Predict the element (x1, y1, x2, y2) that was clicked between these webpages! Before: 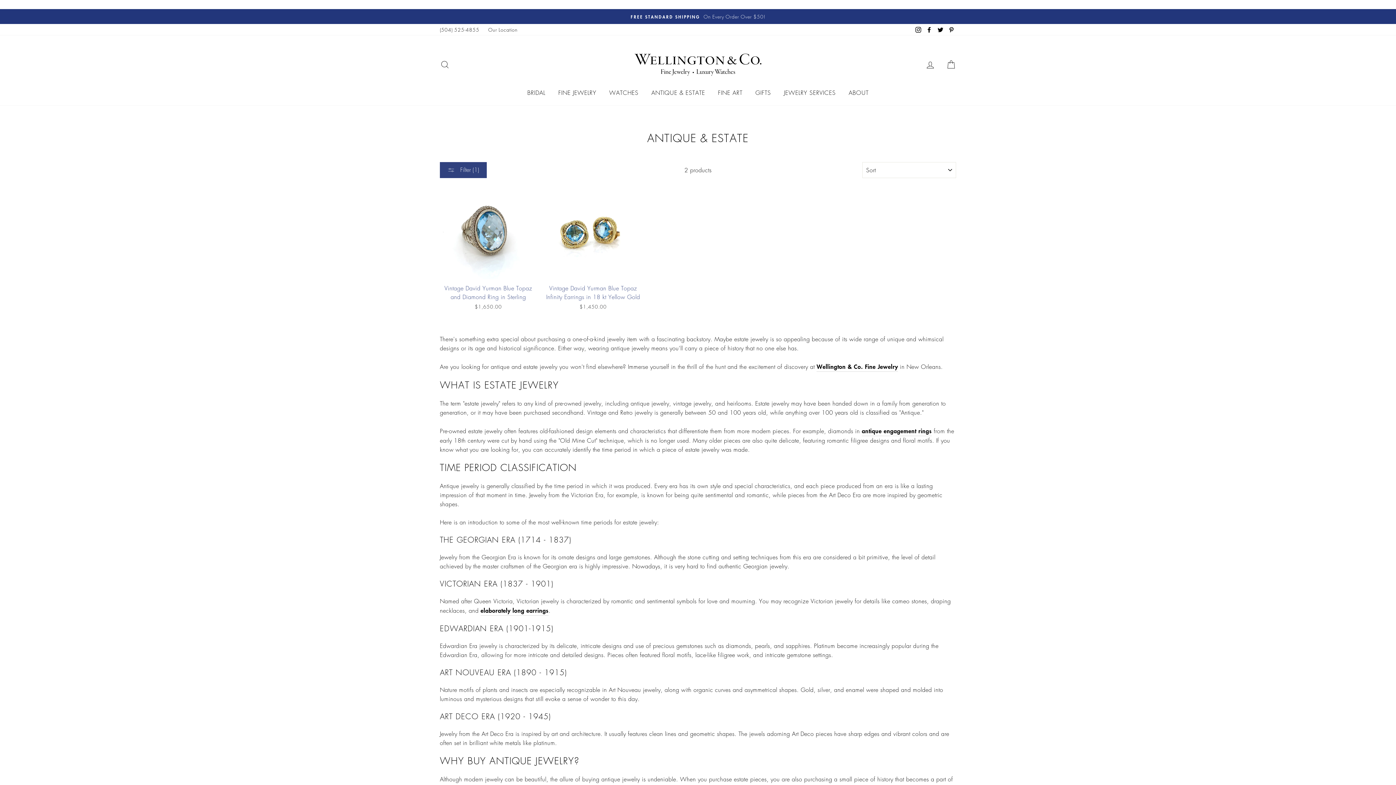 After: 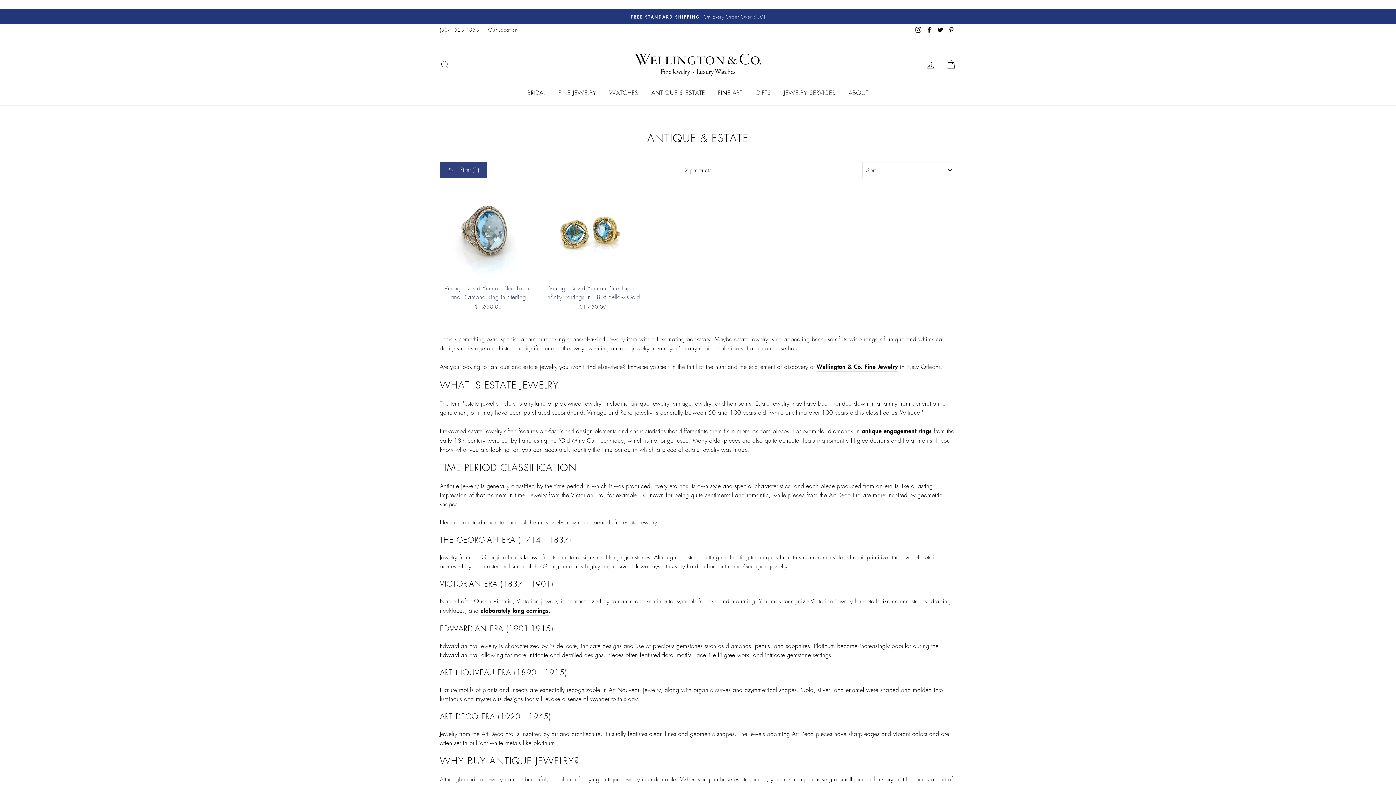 Action: bbox: (946, 24, 956, 35) label: Pinterest